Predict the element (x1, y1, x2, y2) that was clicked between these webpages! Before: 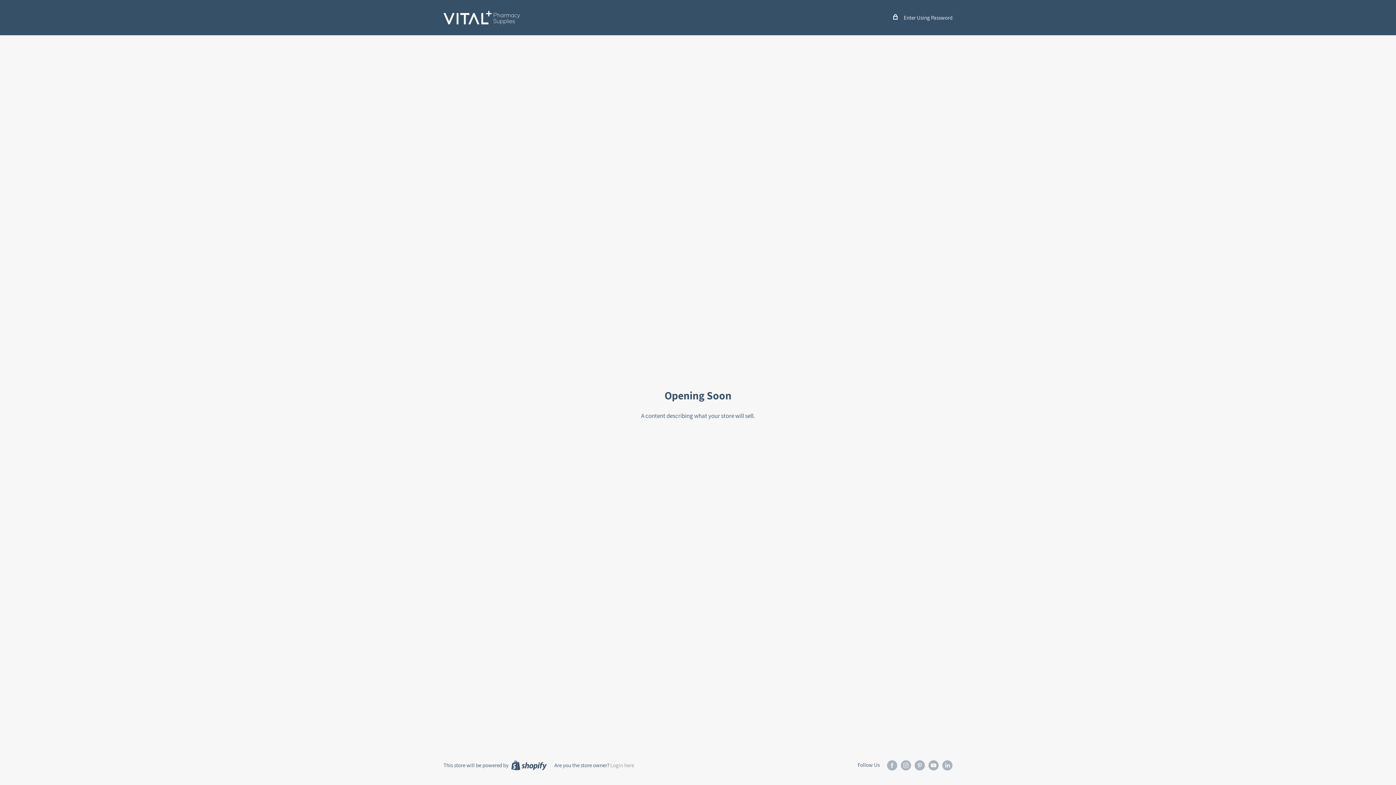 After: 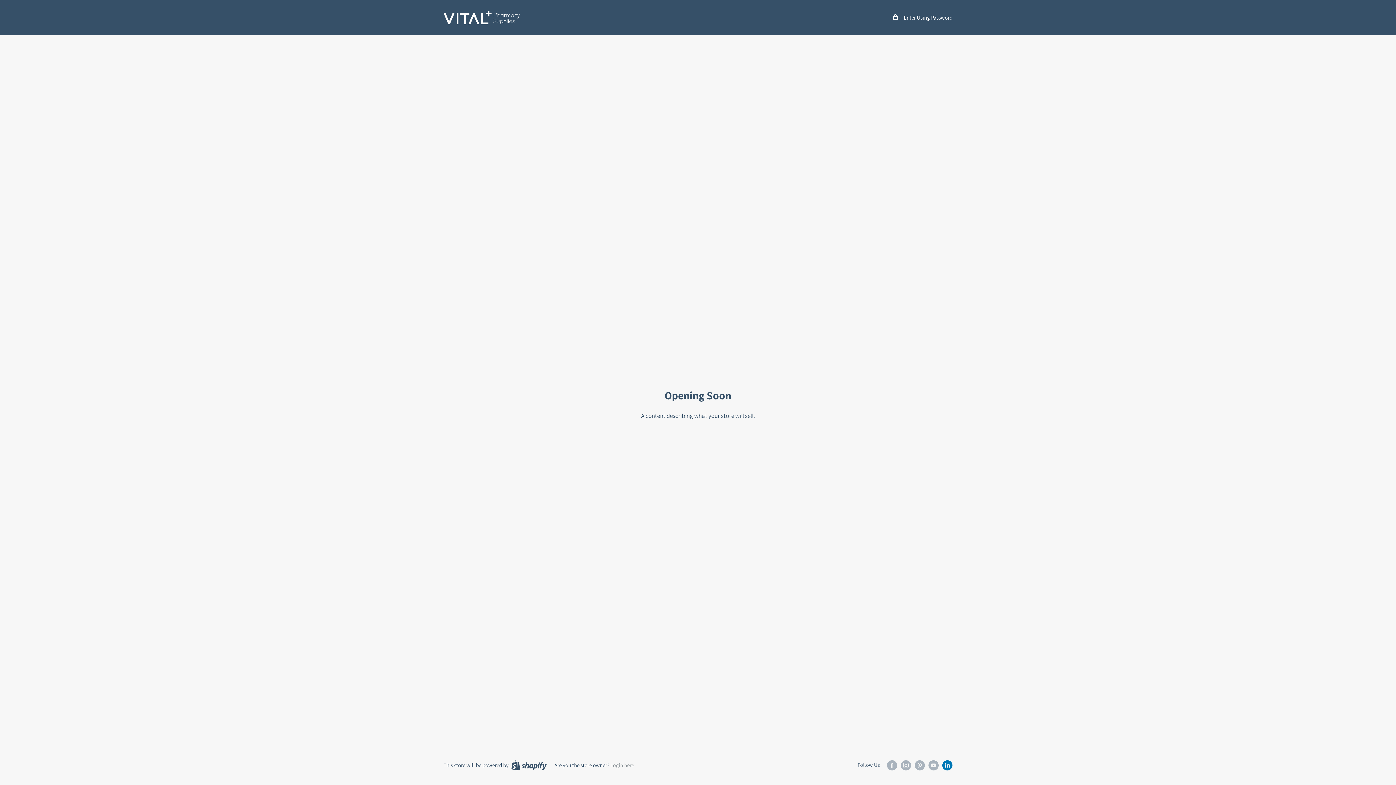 Action: label: Follow us on LinkedIn bbox: (942, 760, 952, 770)